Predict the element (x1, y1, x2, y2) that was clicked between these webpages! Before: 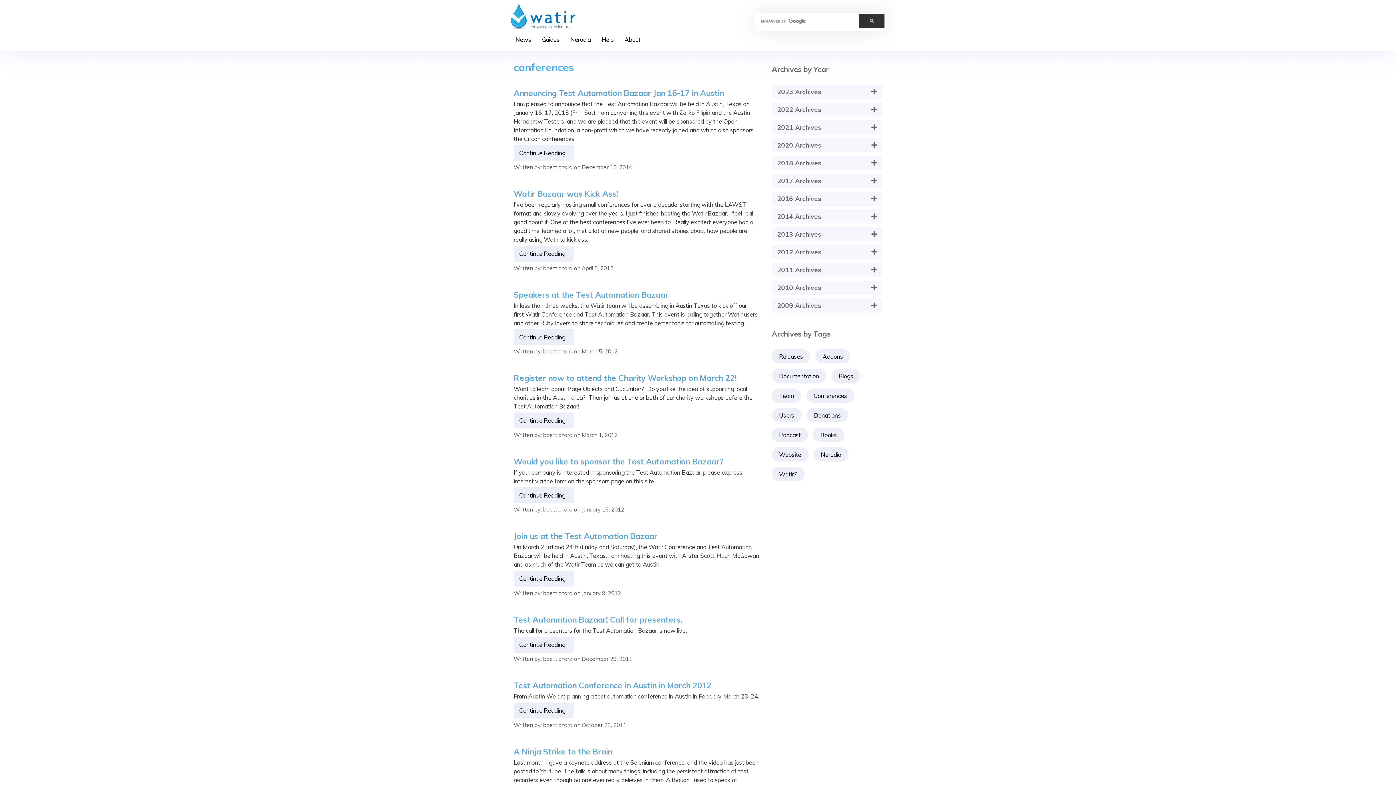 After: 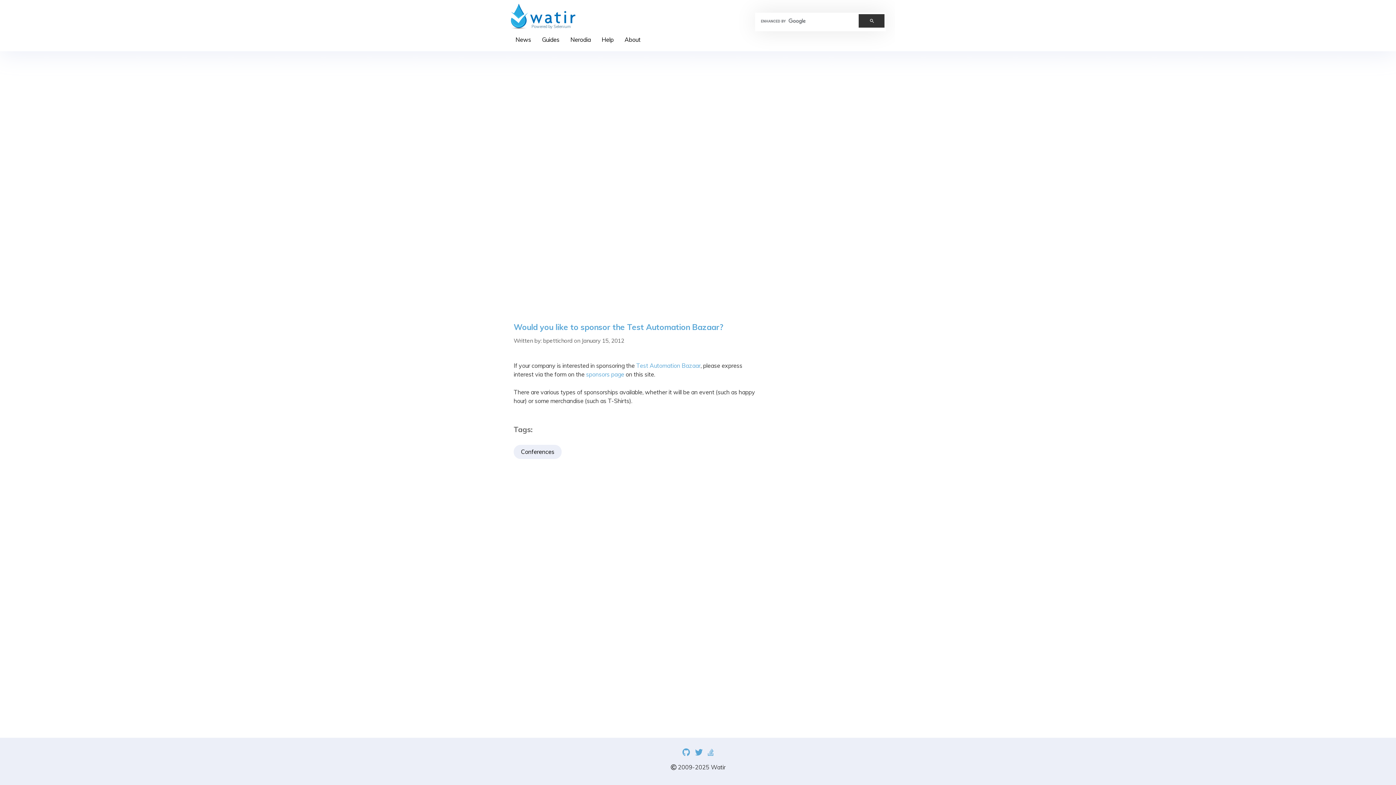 Action: label: Continue Reading... bbox: (513, 487, 574, 503)